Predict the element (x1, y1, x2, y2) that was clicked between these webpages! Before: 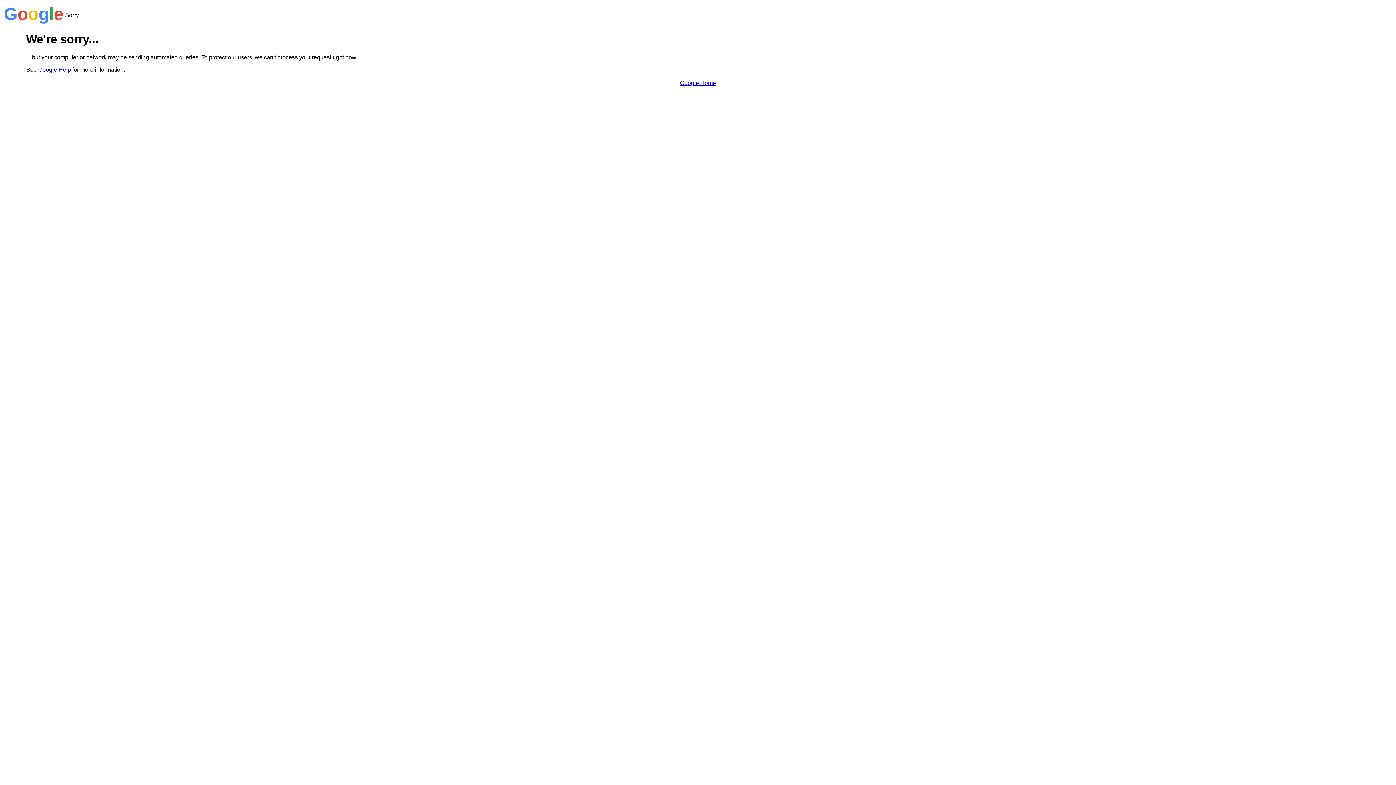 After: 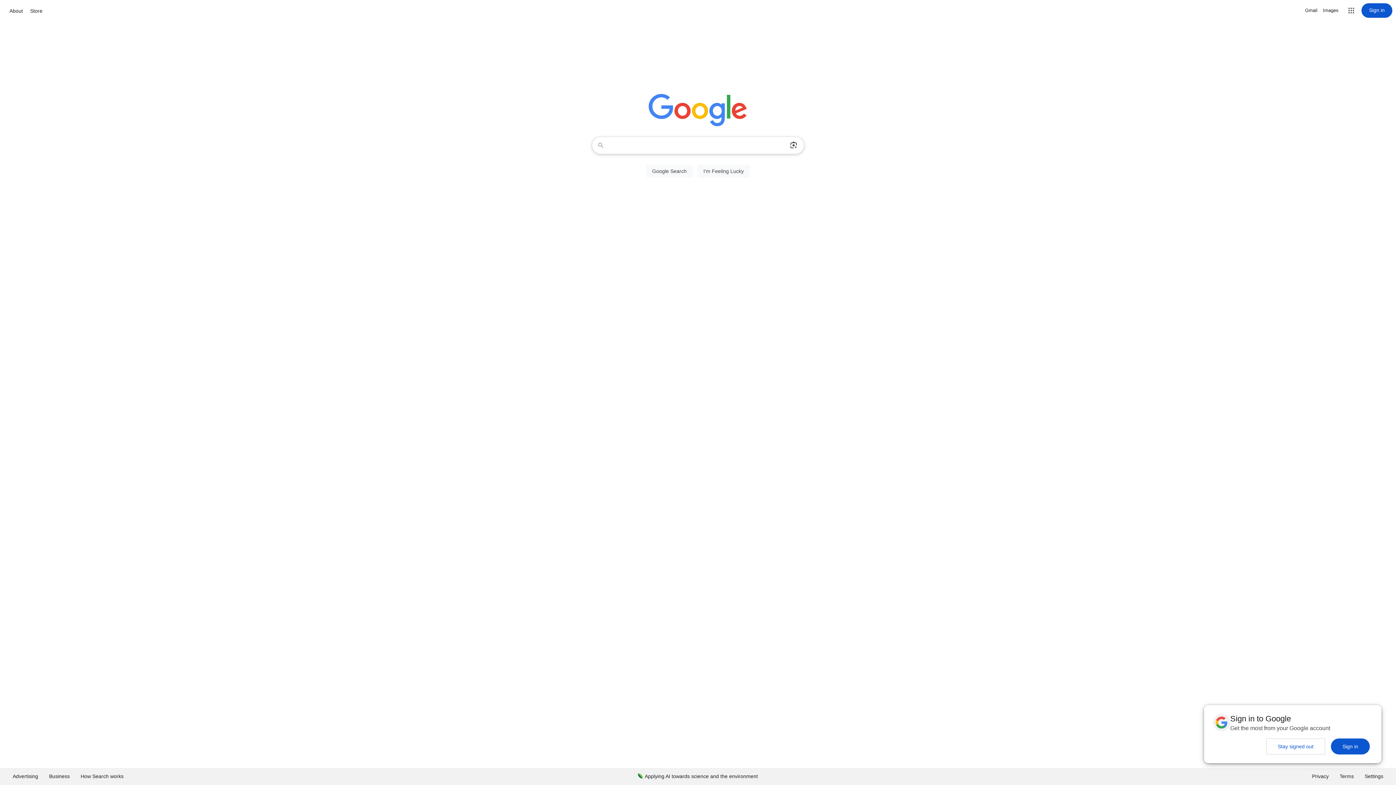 Action: bbox: (680, 79, 716, 86) label: Google Home